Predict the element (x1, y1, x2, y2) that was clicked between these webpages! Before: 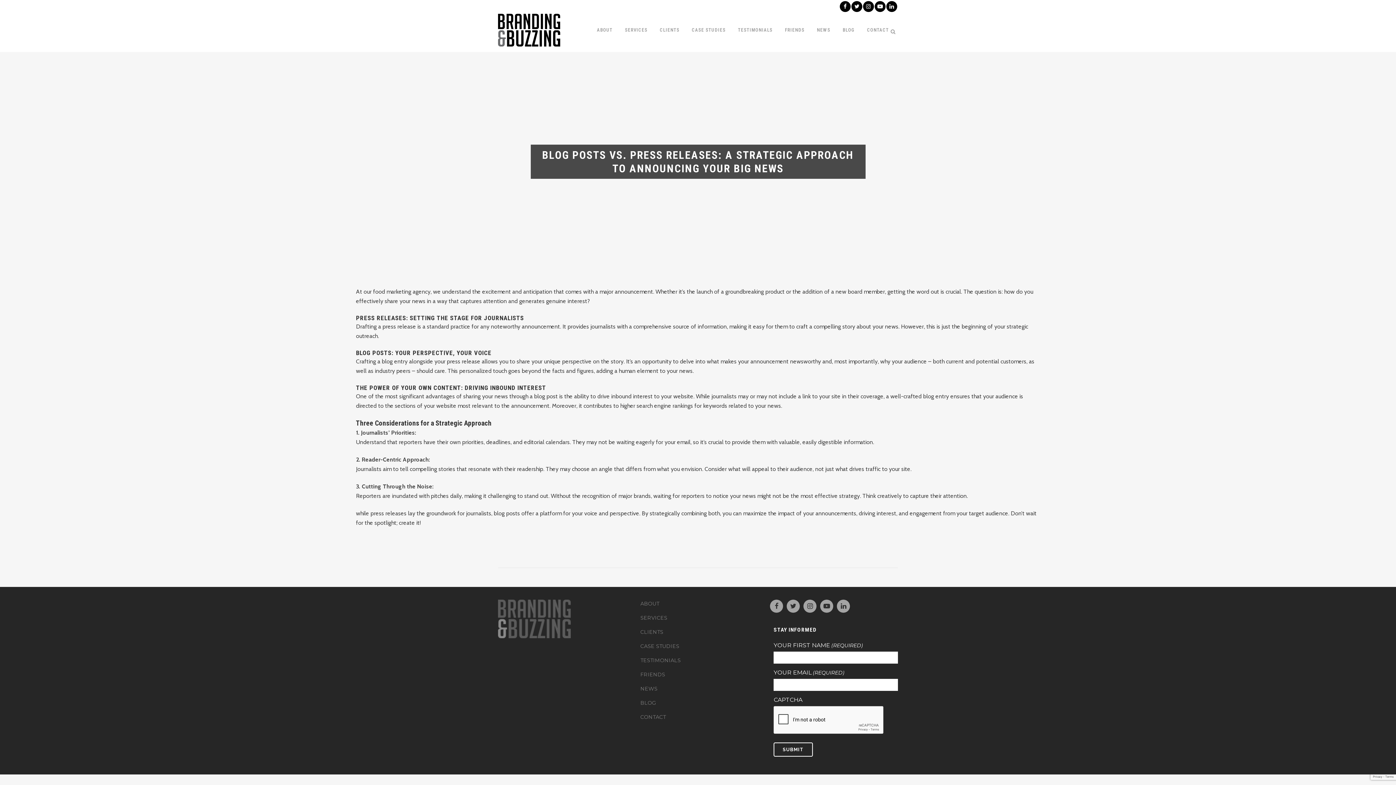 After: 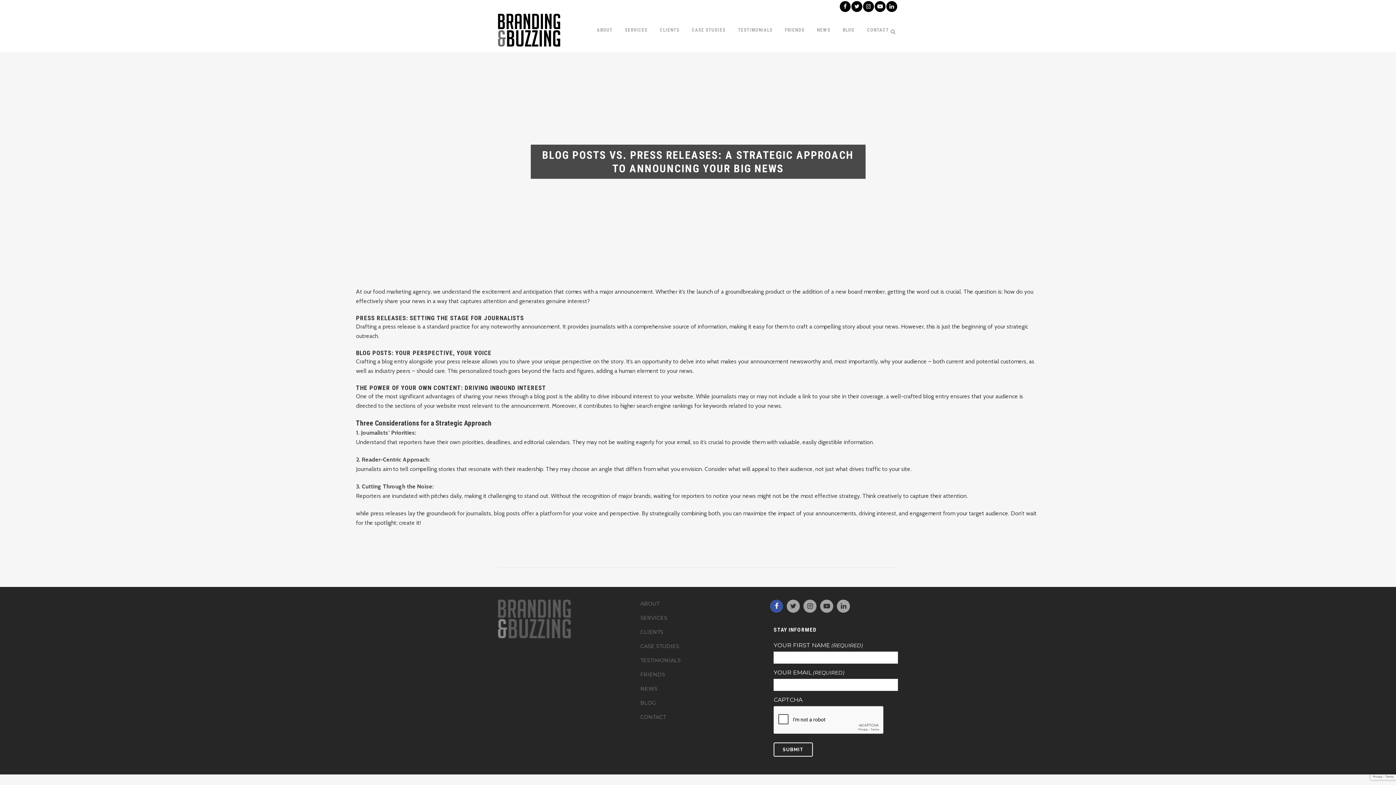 Action: bbox: (770, 602, 787, 609)